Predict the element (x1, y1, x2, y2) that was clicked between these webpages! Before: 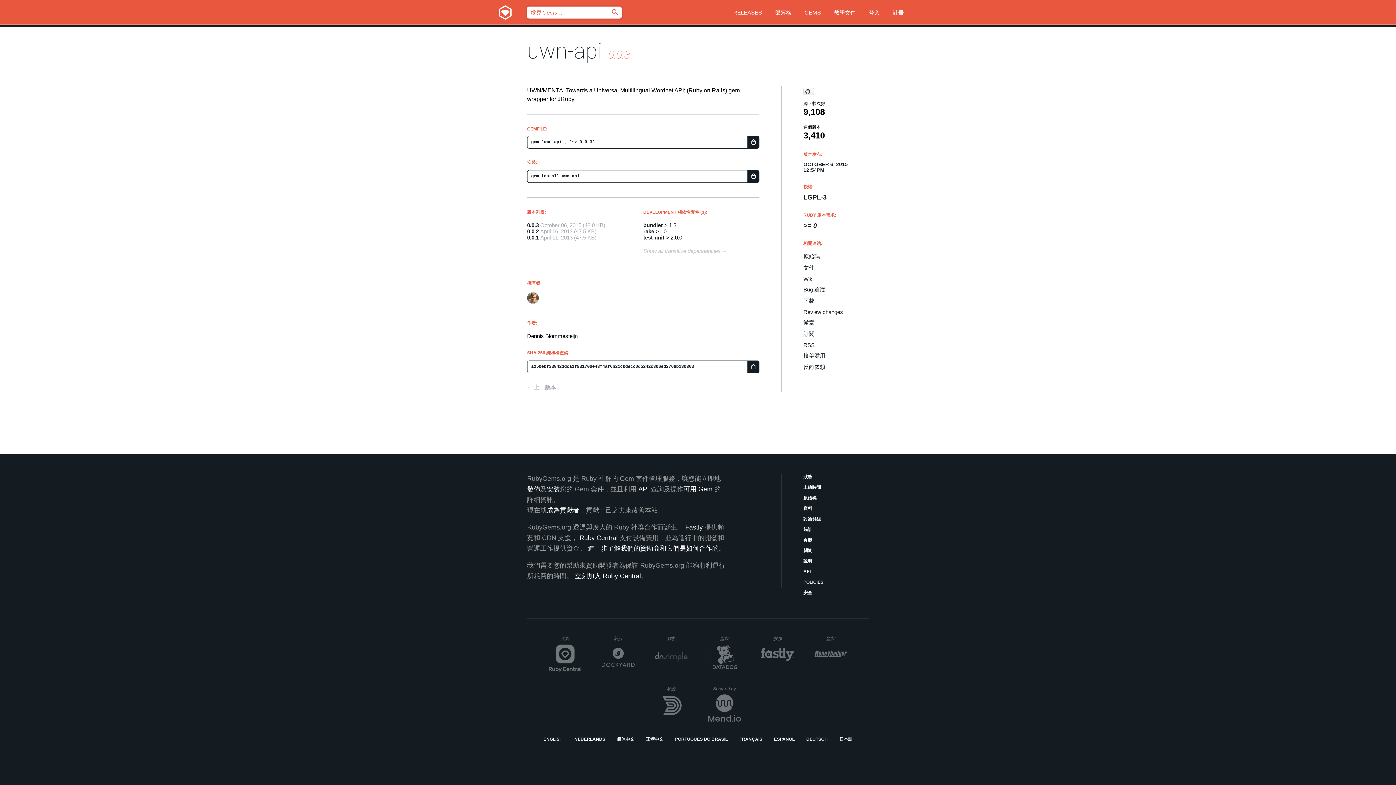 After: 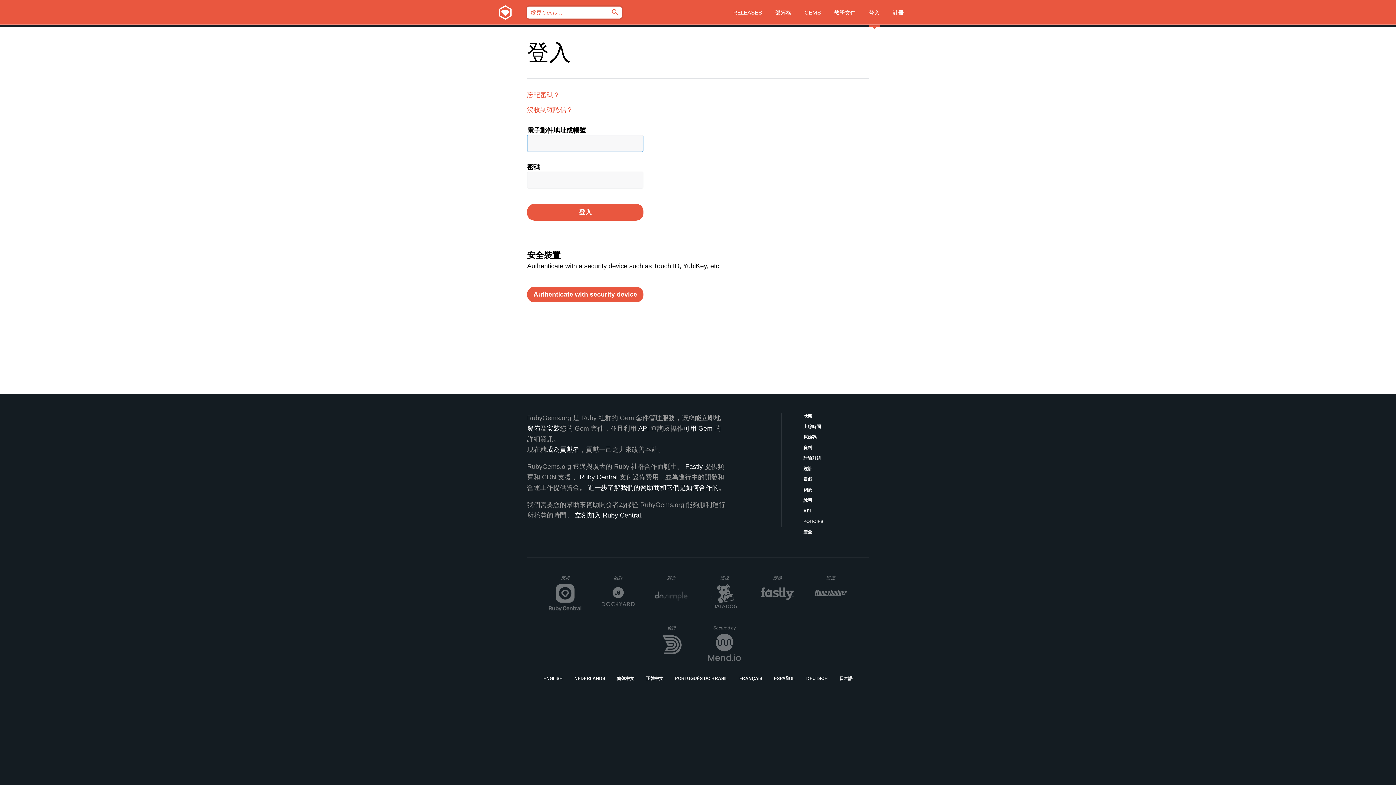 Action: bbox: (803, 330, 869, 337) label: 訂閱